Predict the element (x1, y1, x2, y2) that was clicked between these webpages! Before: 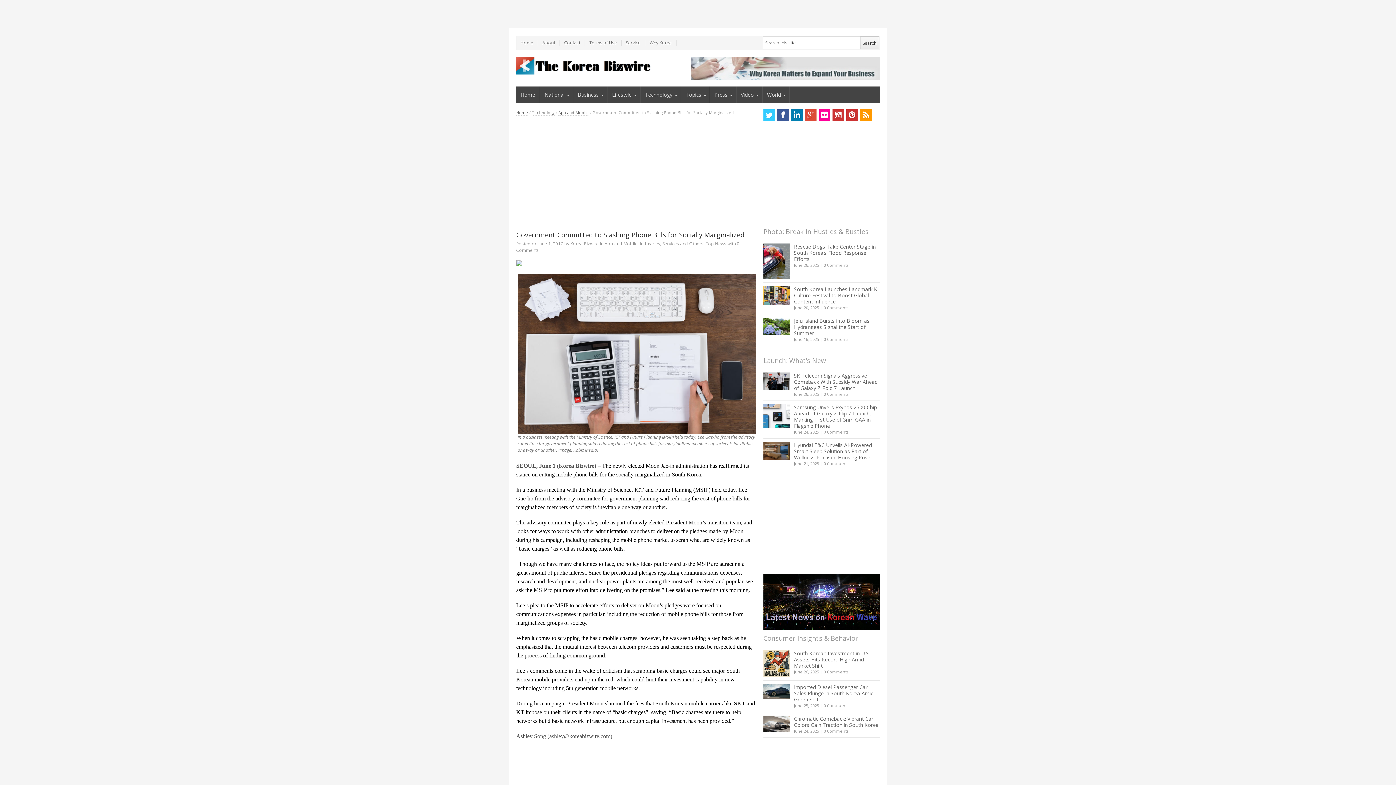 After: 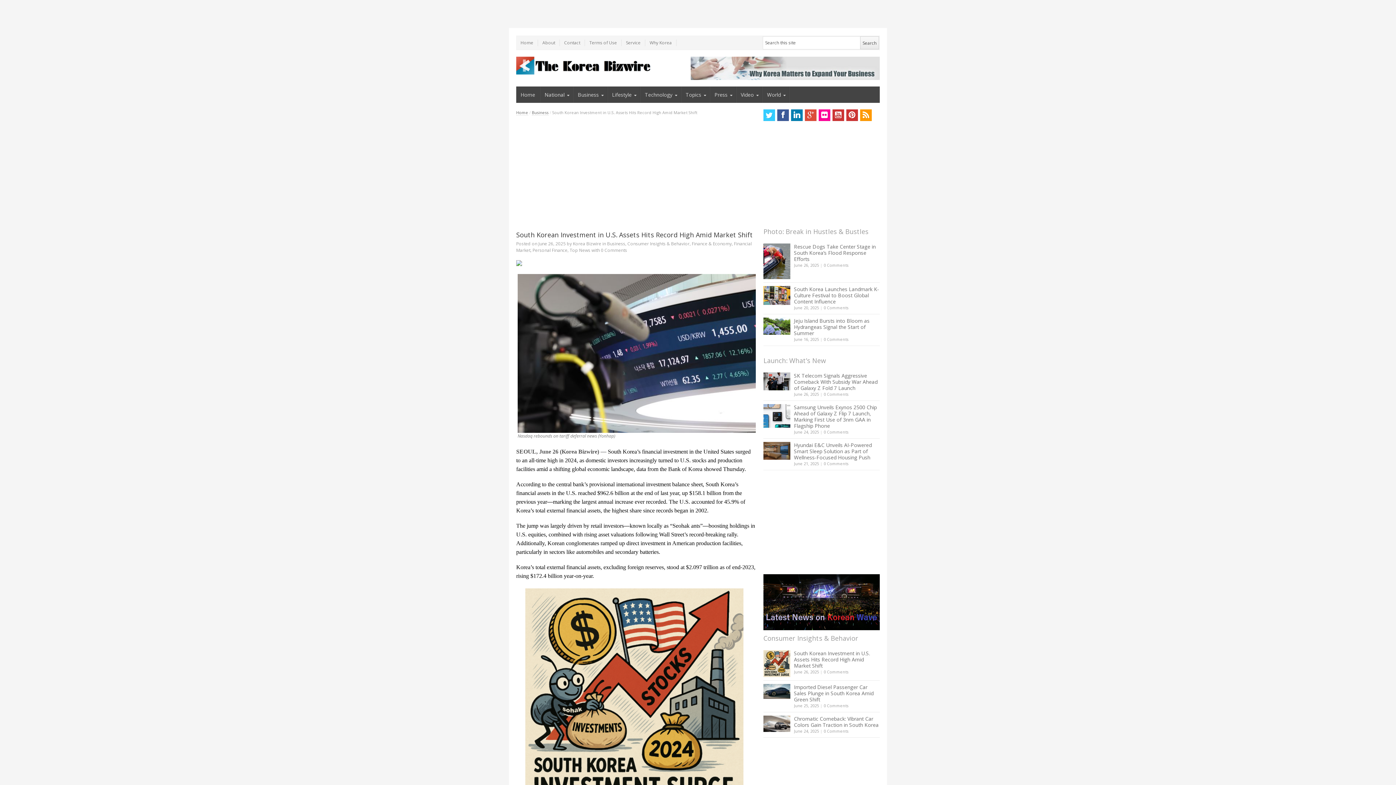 Action: bbox: (794, 650, 870, 669) label: South Korean Investment in U.S. Assets Hits Record High Amid Market Shift